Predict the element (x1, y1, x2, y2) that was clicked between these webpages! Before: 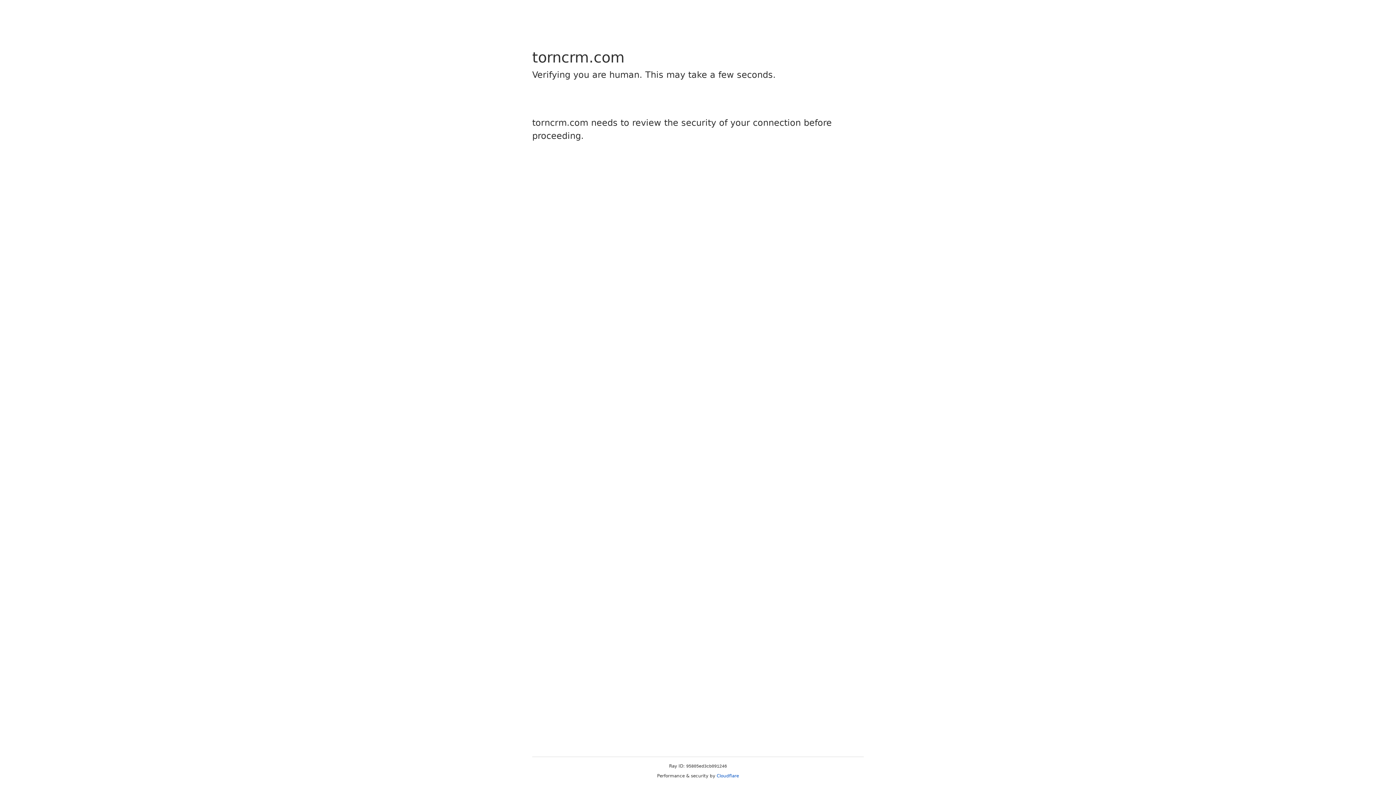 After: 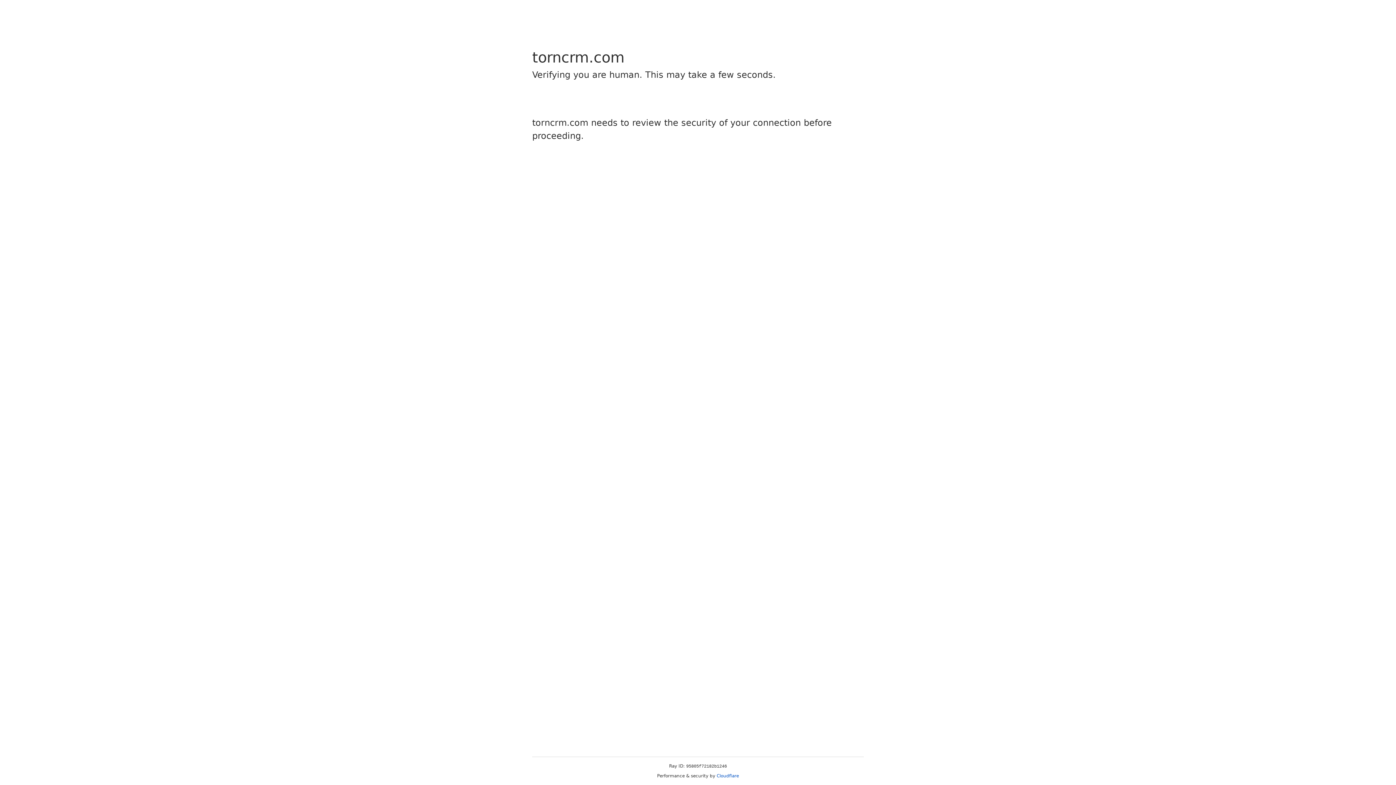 Action: bbox: (716, 773, 739, 778) label: Cloudflare